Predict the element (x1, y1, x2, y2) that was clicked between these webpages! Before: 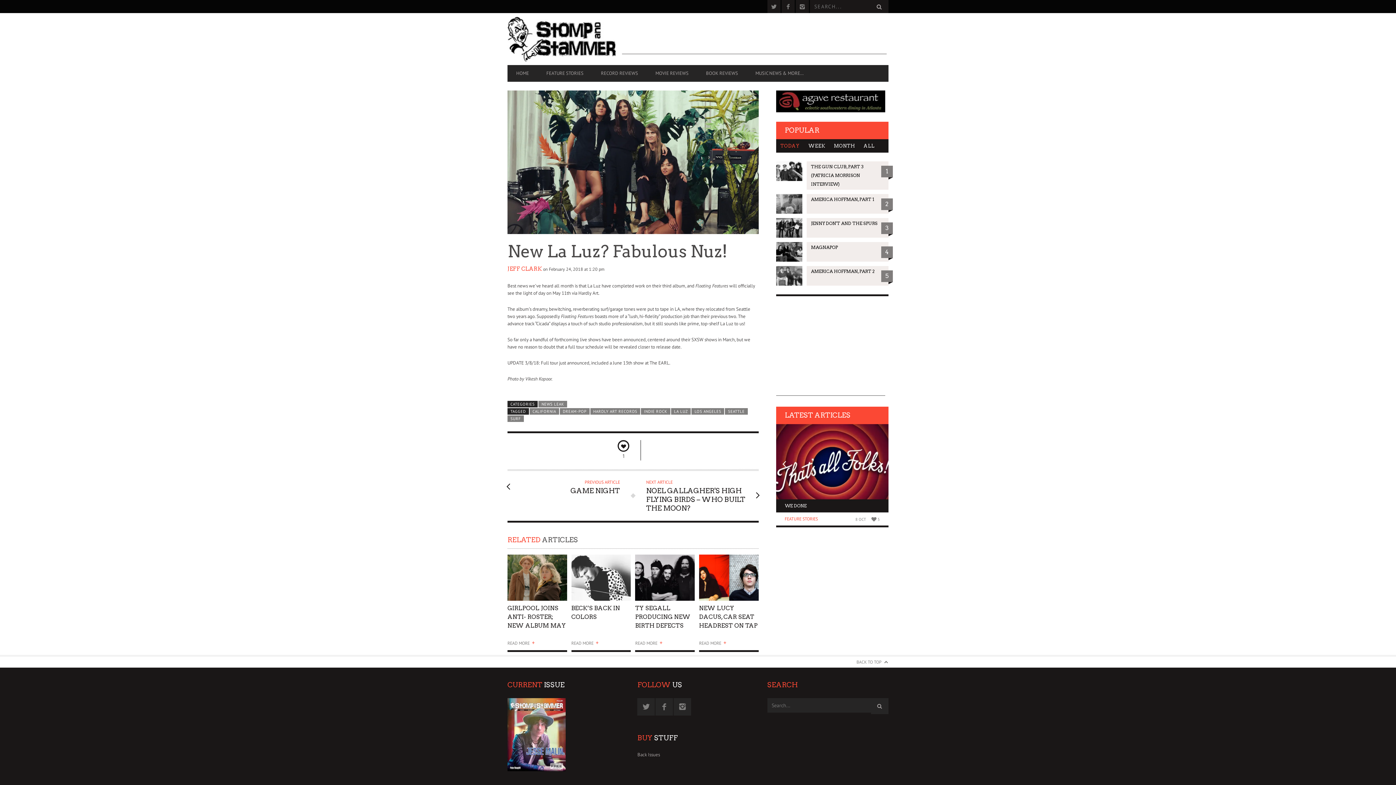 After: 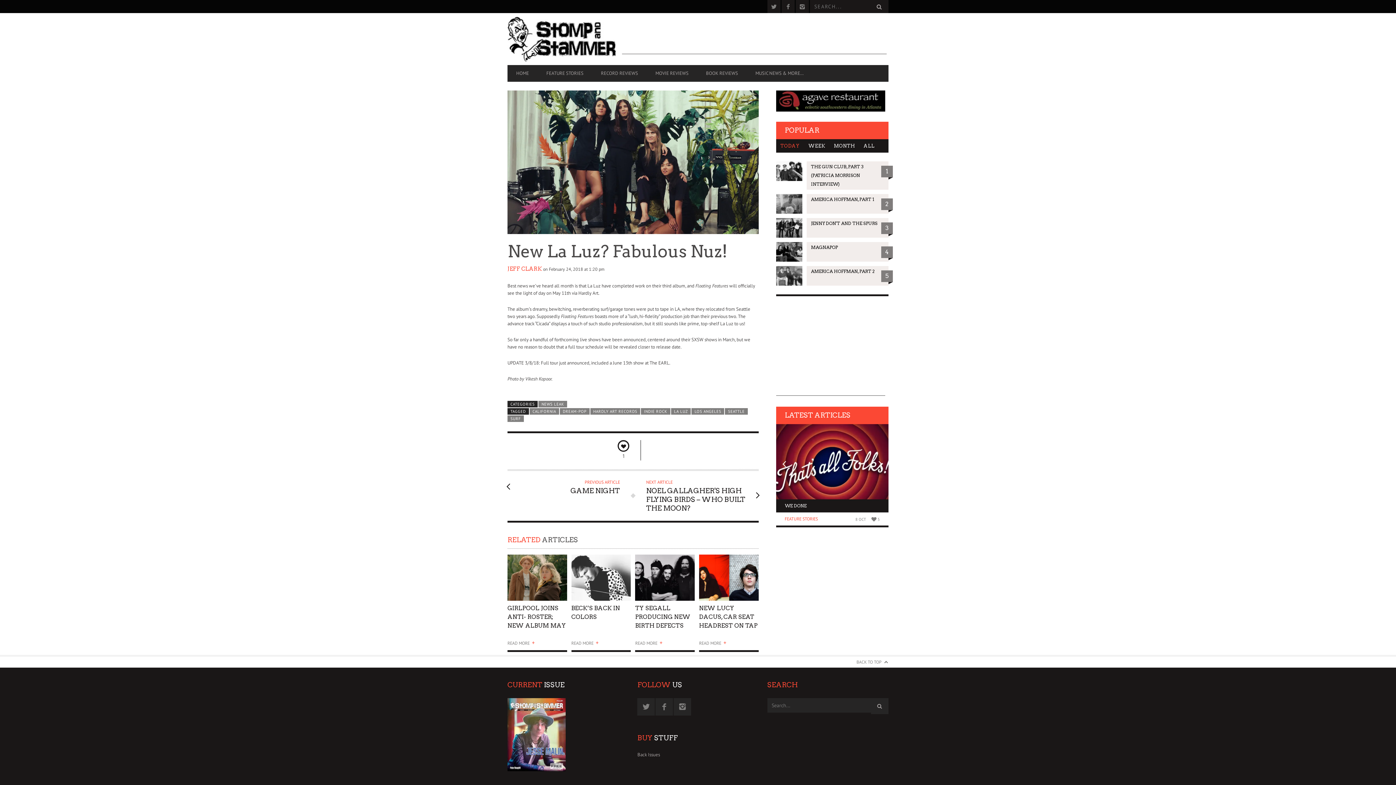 Action: bbox: (776, 107, 885, 113)